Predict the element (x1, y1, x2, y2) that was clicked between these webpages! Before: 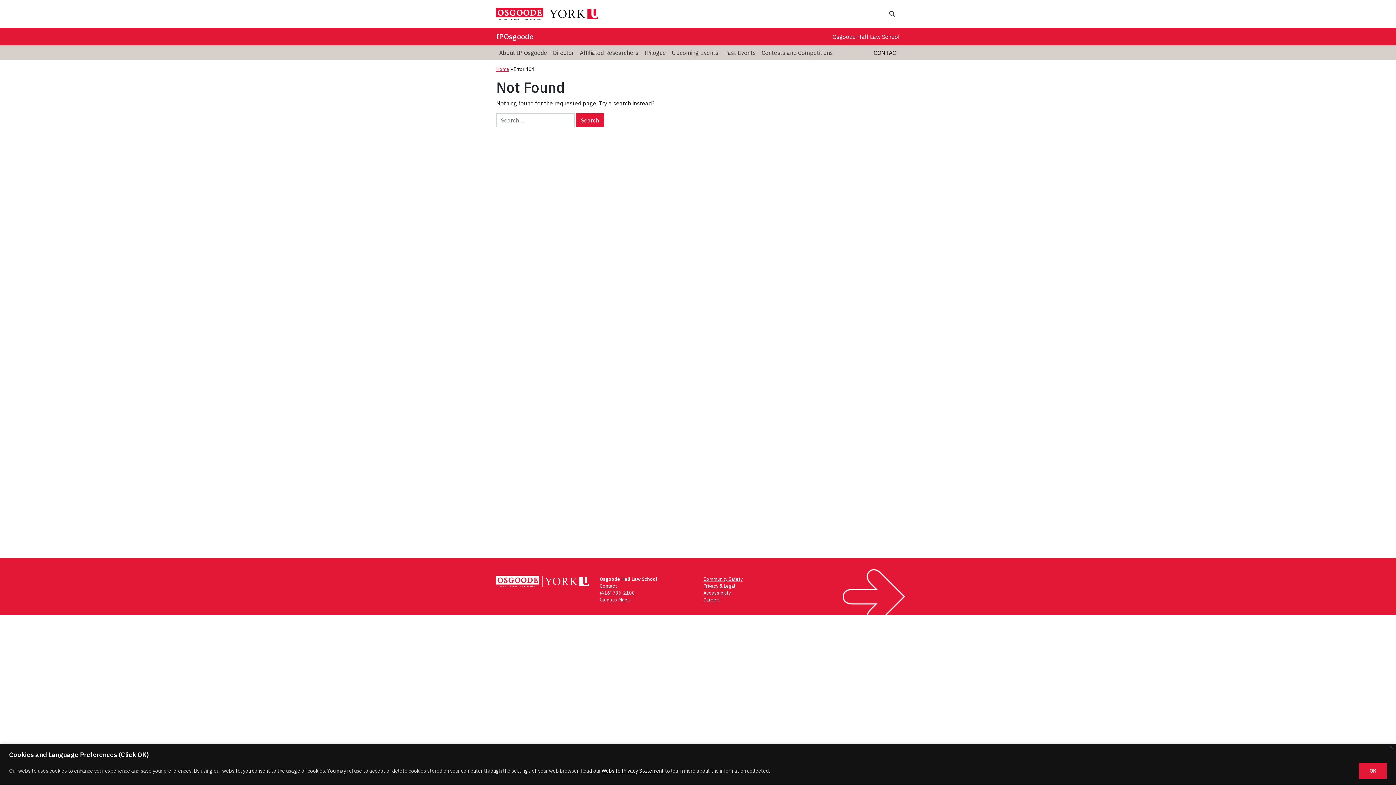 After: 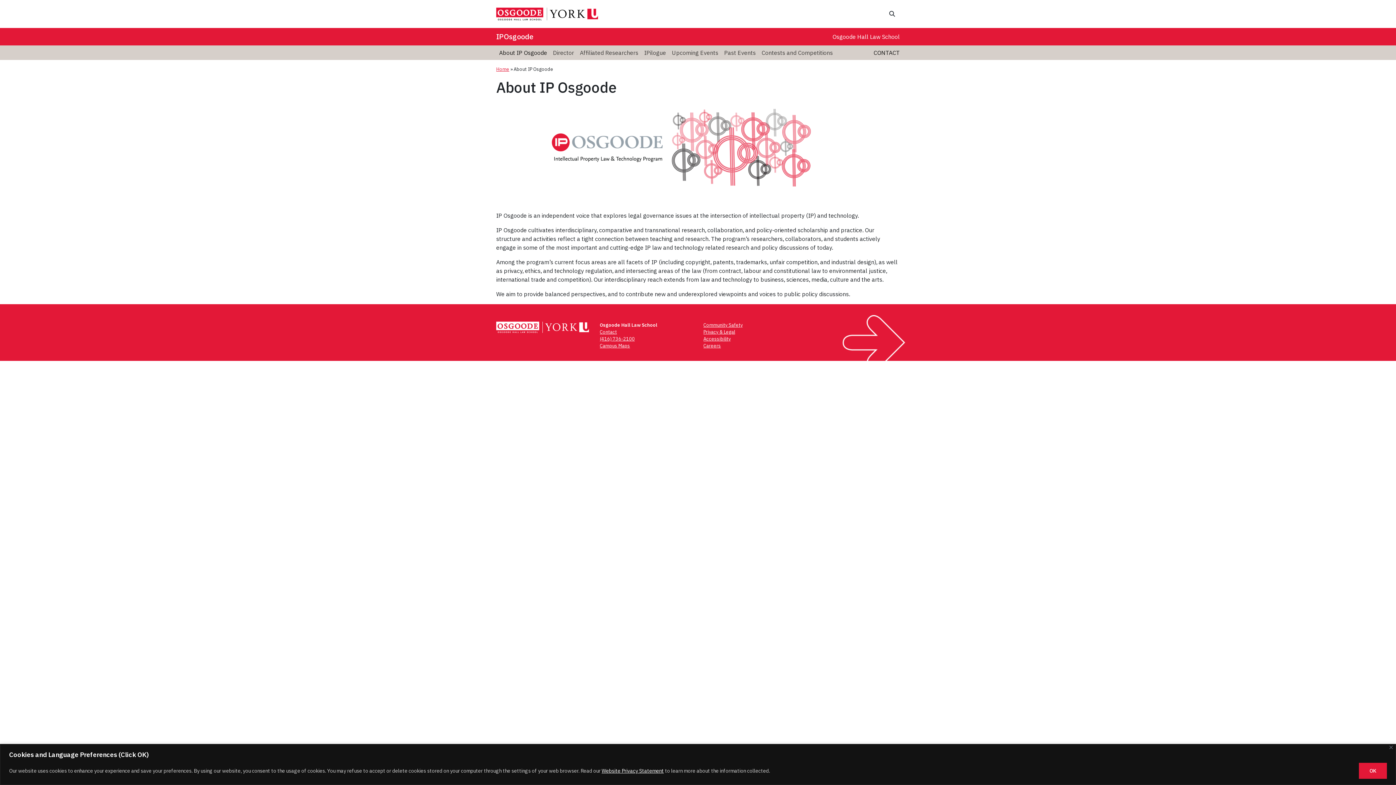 Action: label: About IP Osgoode bbox: (496, 45, 550, 59)